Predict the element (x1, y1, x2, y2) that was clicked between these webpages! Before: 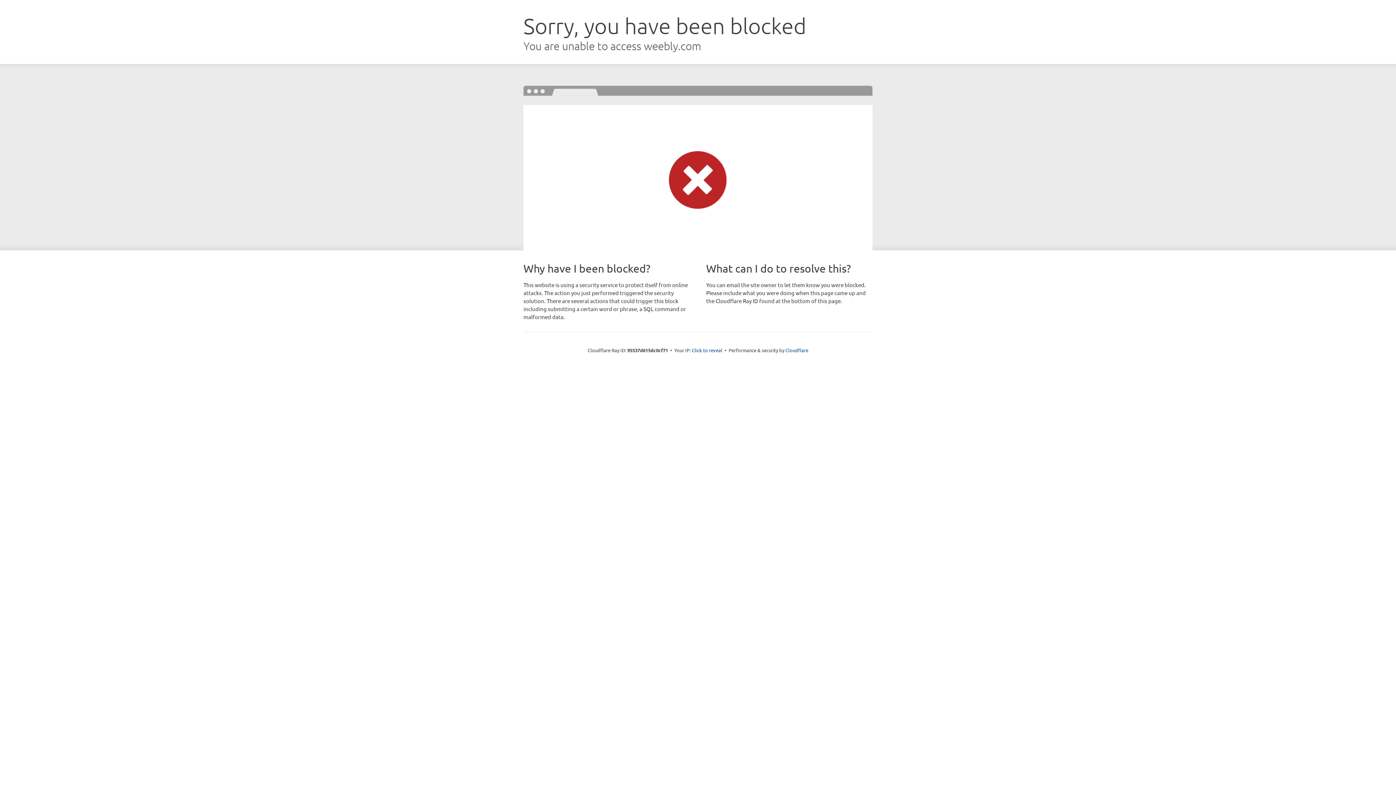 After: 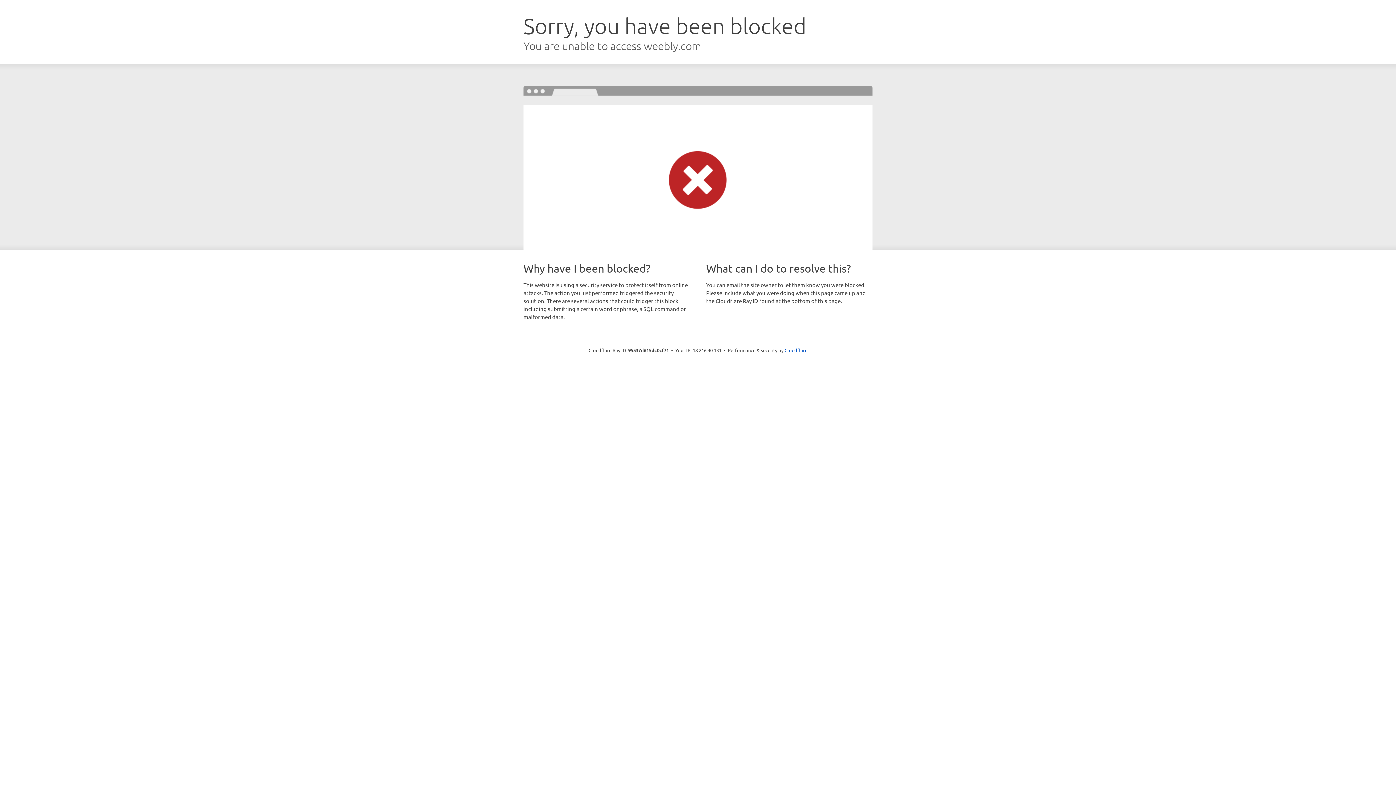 Action: bbox: (692, 346, 722, 353) label: Click to reveal